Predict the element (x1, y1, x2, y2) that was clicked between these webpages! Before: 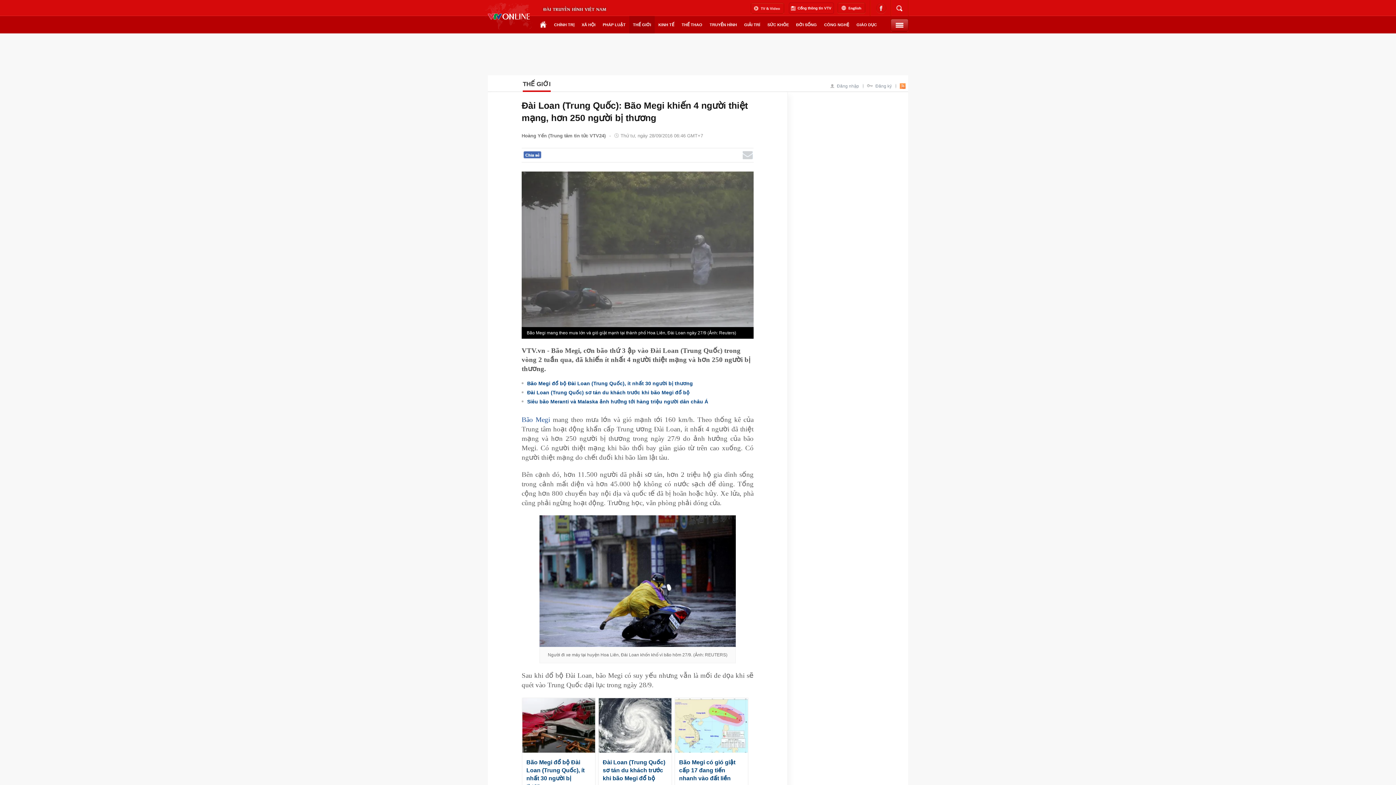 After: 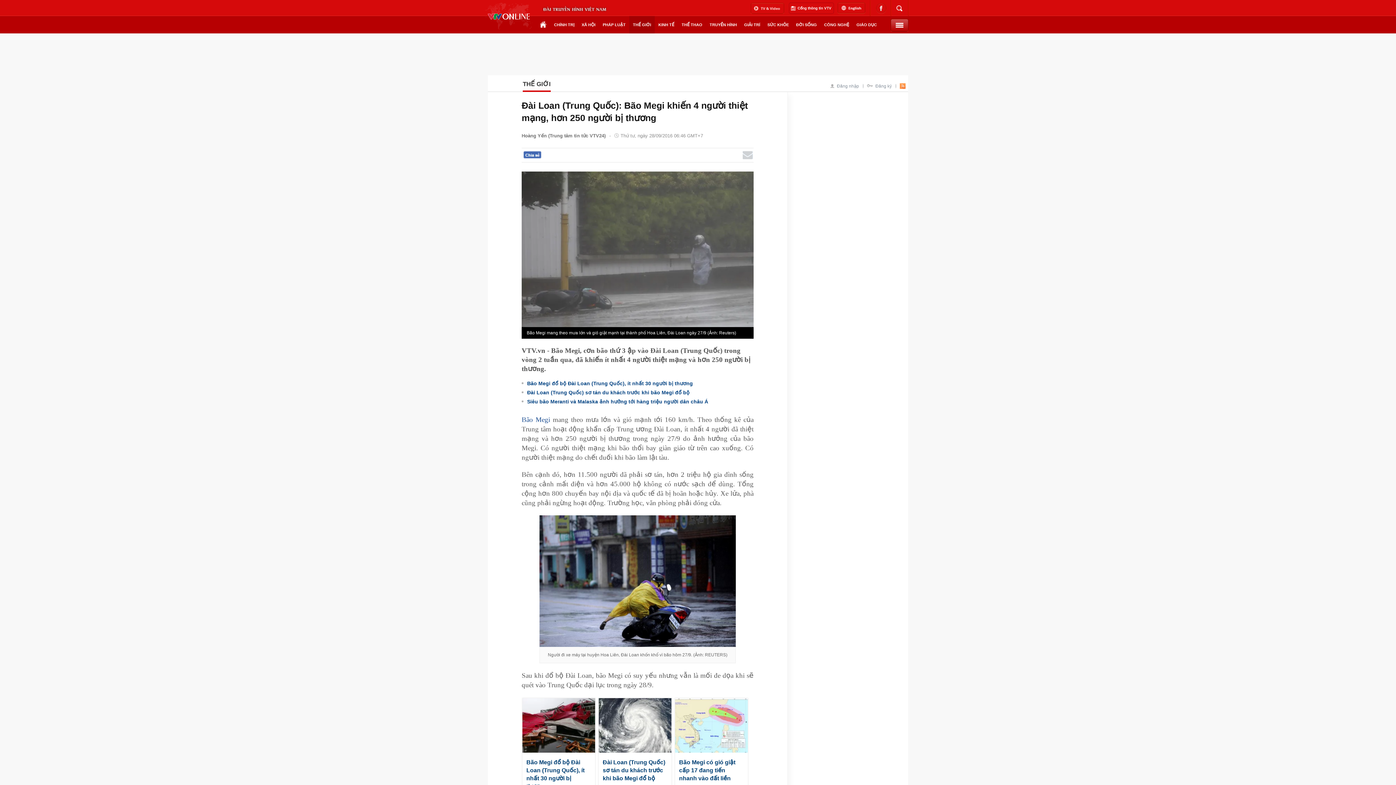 Action: label: arf bbox: (698, 66, 906, 71)